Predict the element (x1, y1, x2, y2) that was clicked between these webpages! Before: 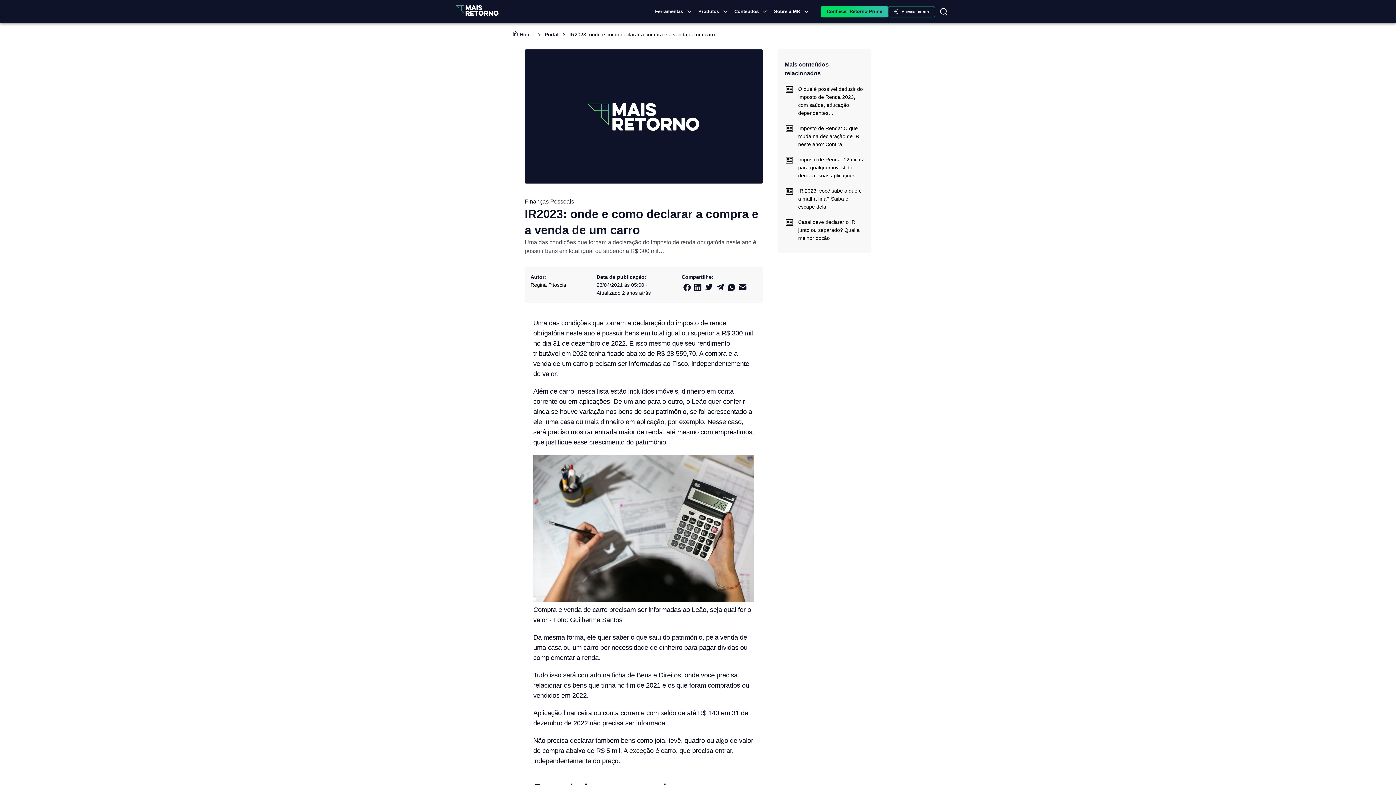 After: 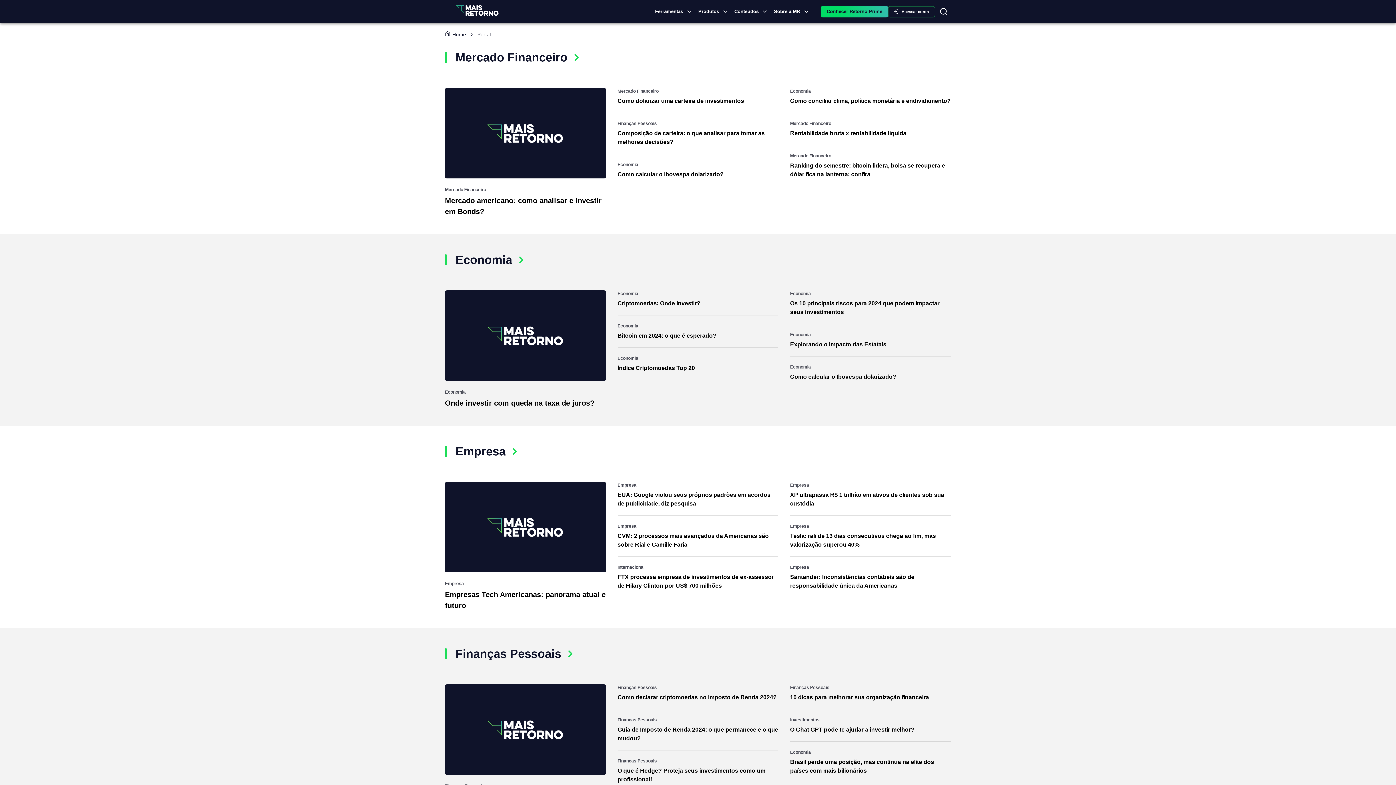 Action: bbox: (544, 31, 558, 37) label: Portal